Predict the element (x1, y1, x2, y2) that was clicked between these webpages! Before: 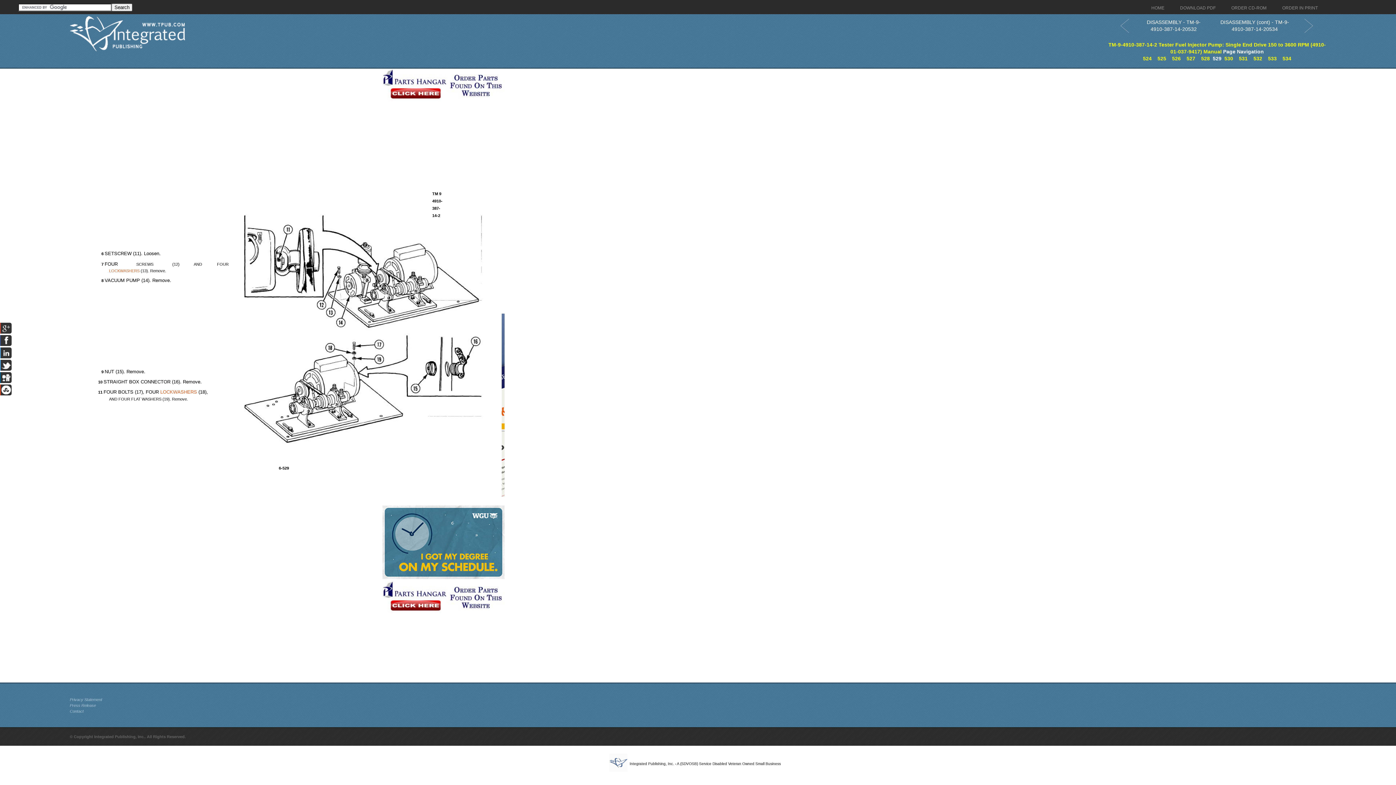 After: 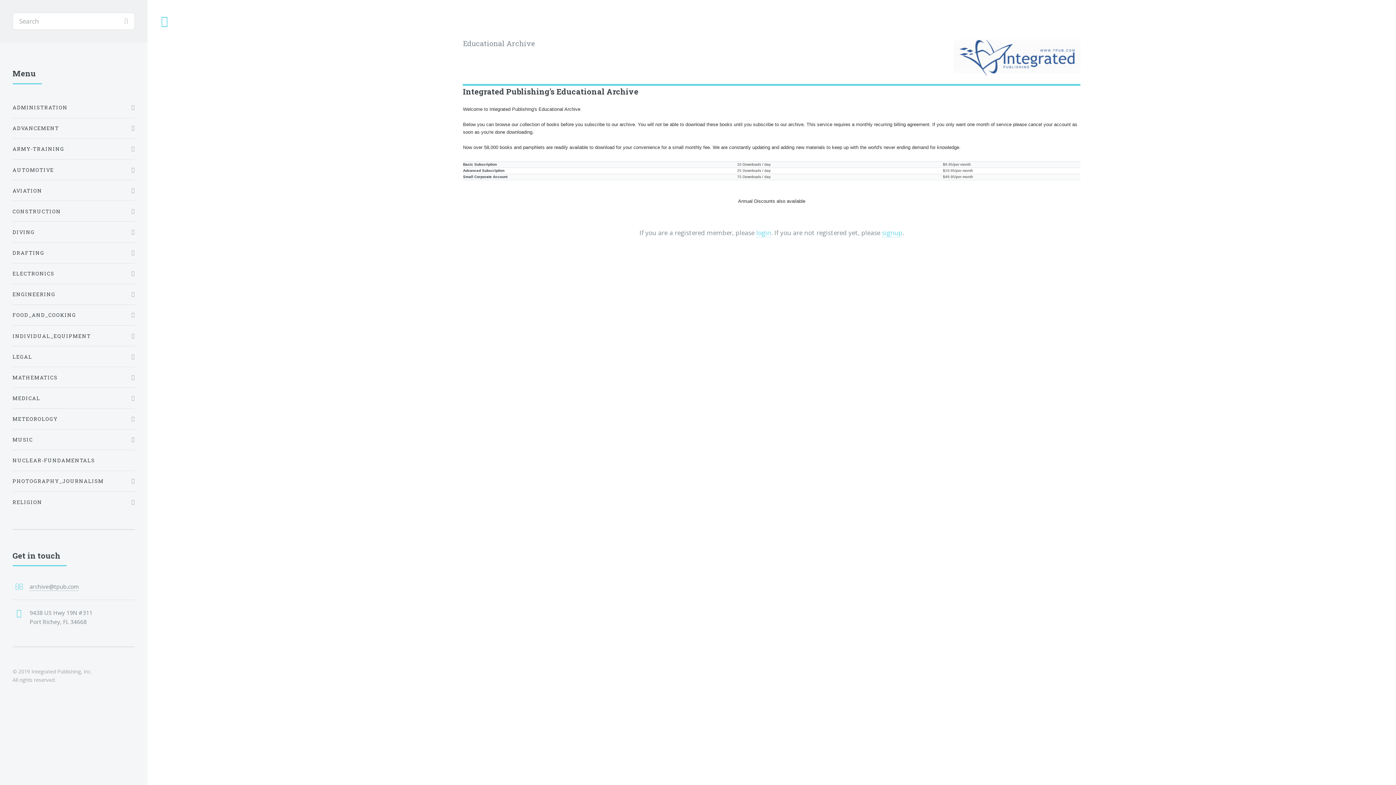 Action: label: ORDER CD-ROM bbox: (1228, 2, 1270, 14)